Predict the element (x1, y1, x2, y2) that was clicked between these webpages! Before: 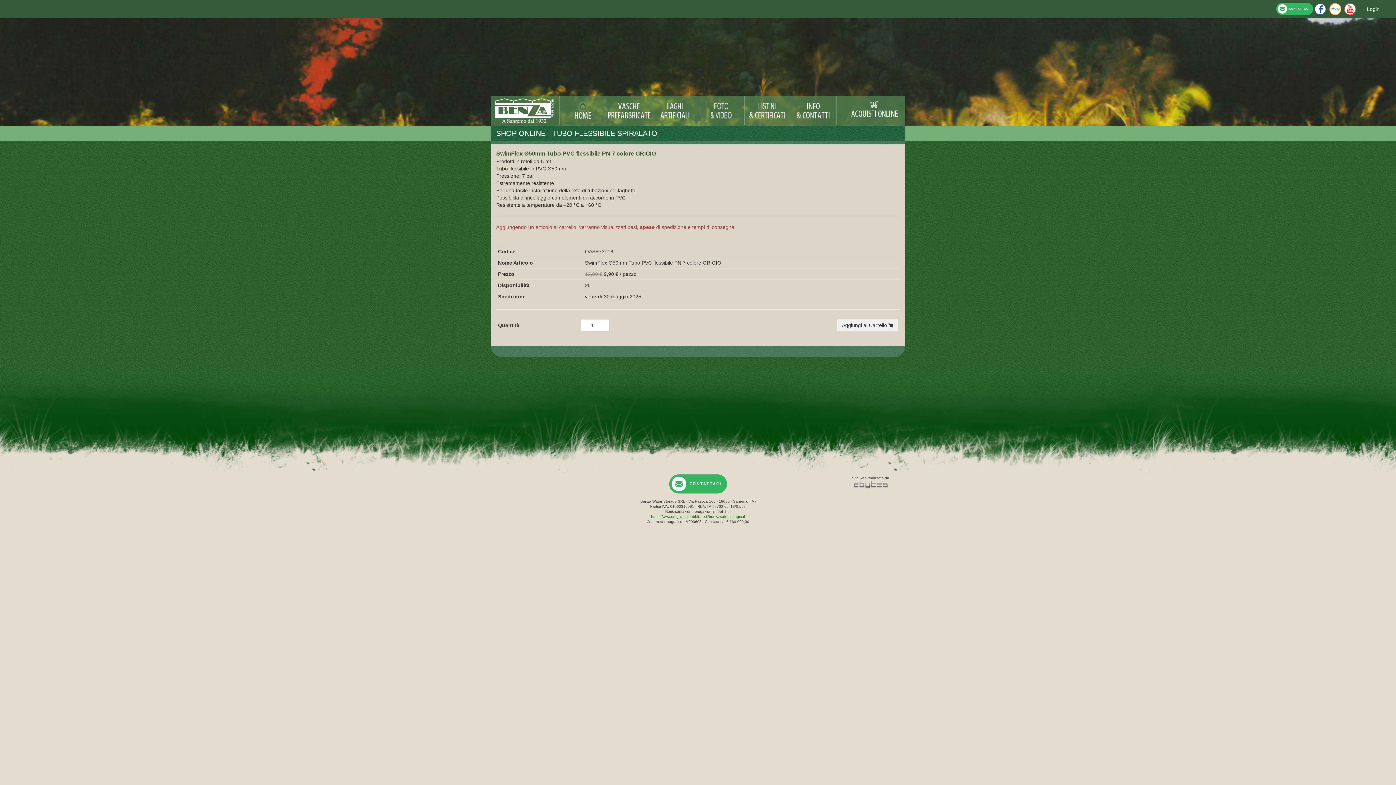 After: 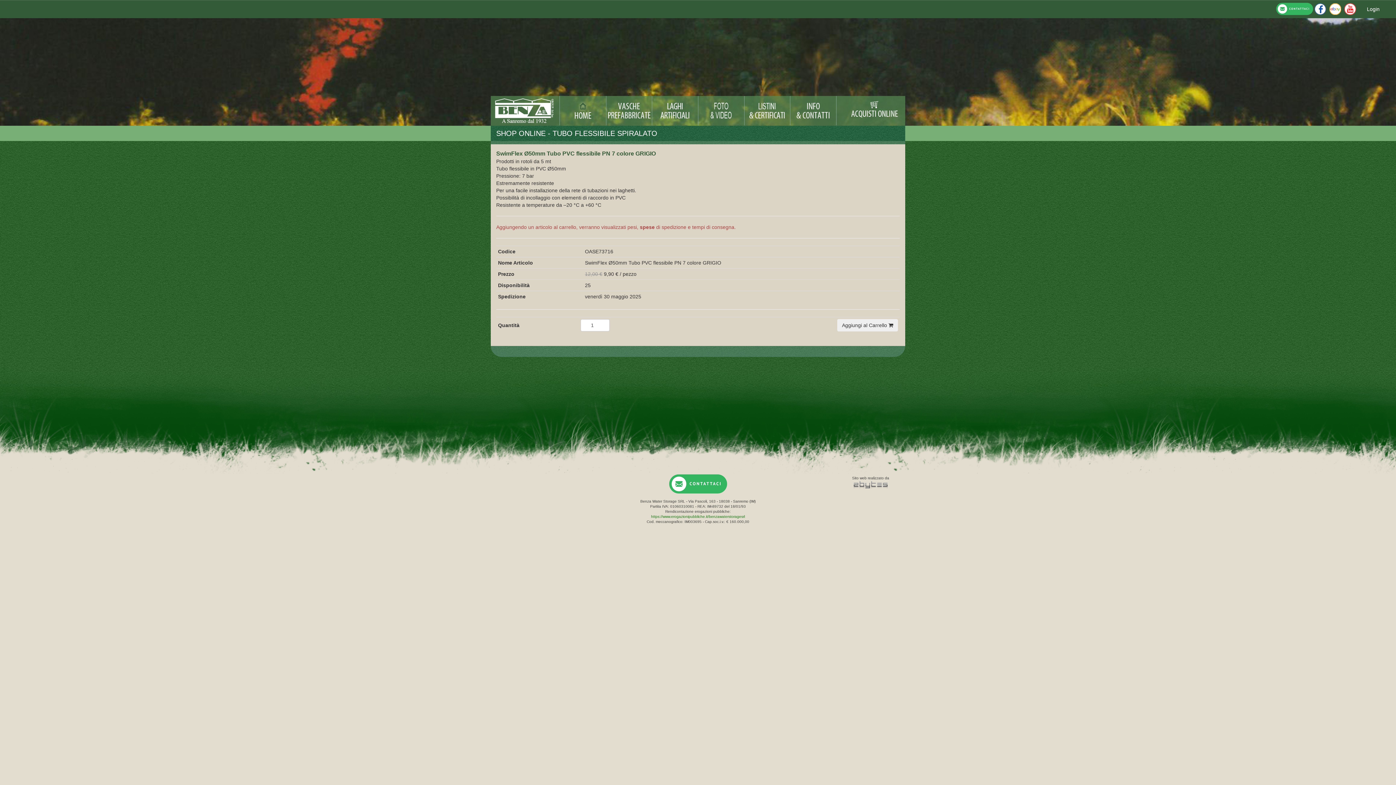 Action: bbox: (1314, 5, 1326, 11)